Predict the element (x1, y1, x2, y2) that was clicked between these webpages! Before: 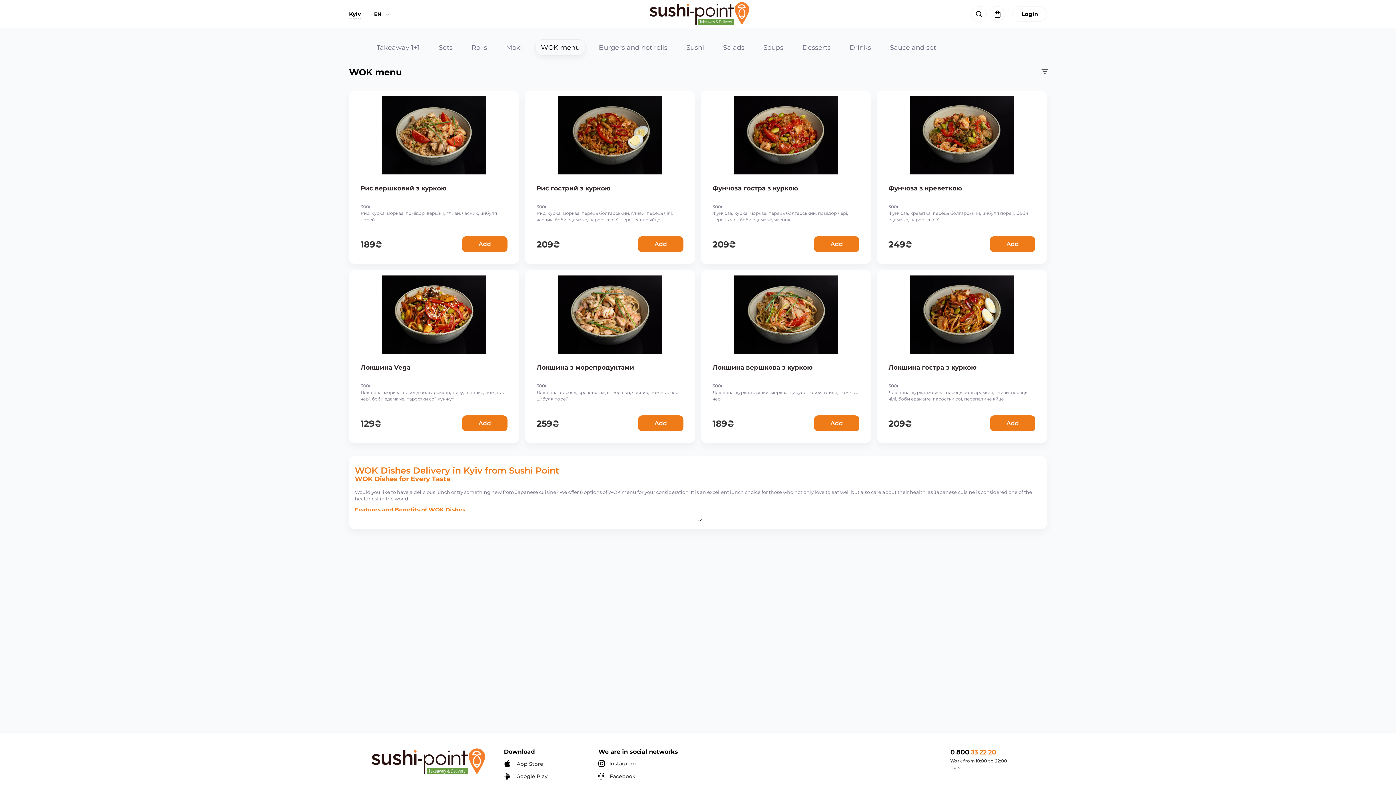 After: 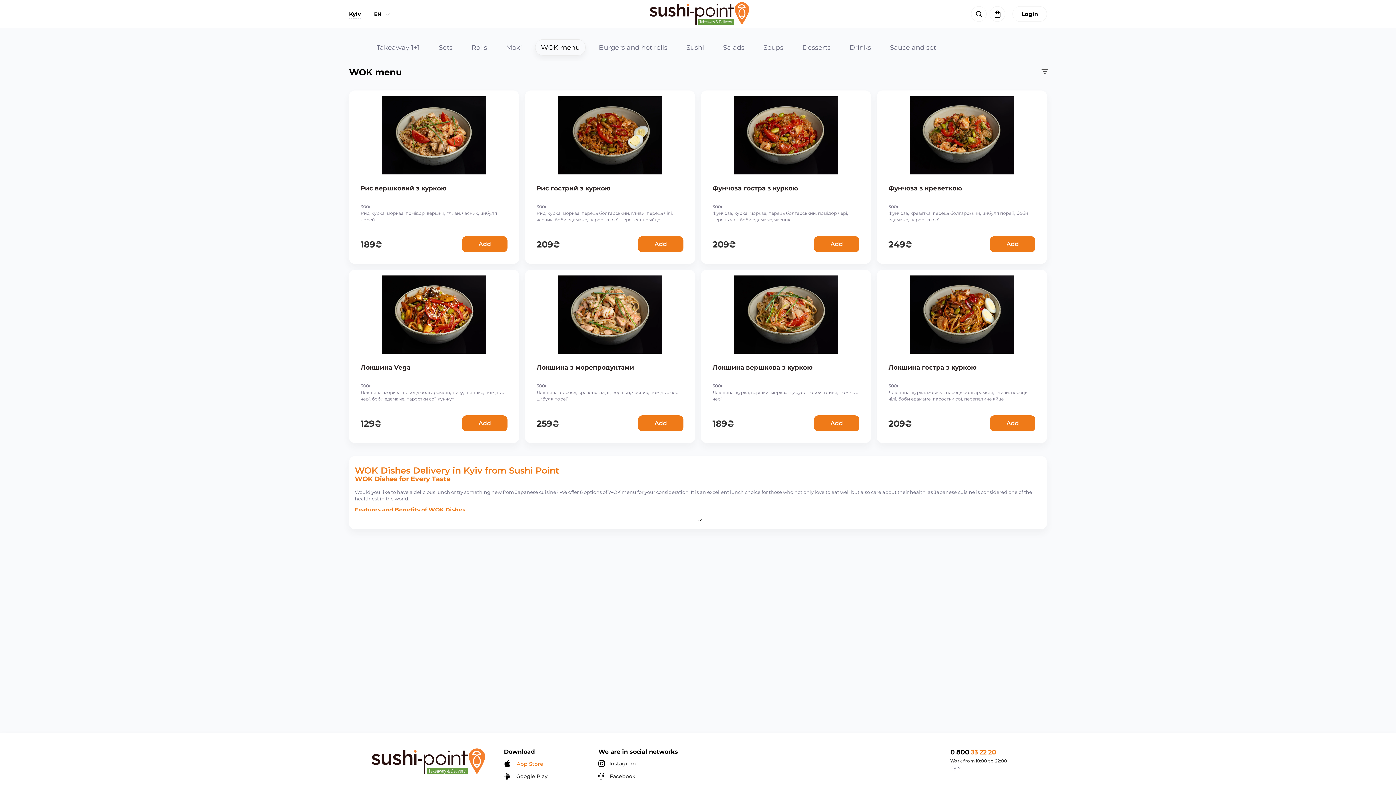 Action: label: App Store bbox: (516, 761, 543, 767)